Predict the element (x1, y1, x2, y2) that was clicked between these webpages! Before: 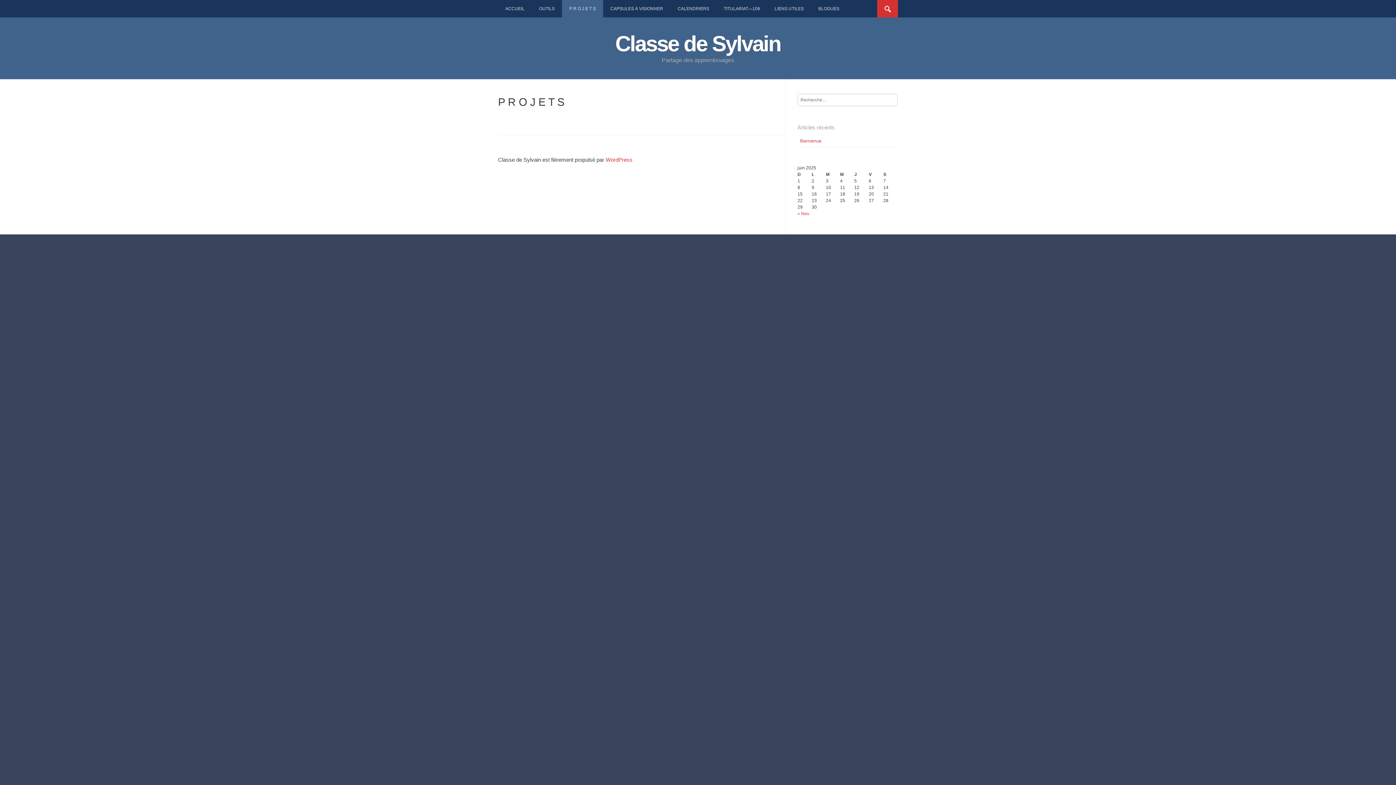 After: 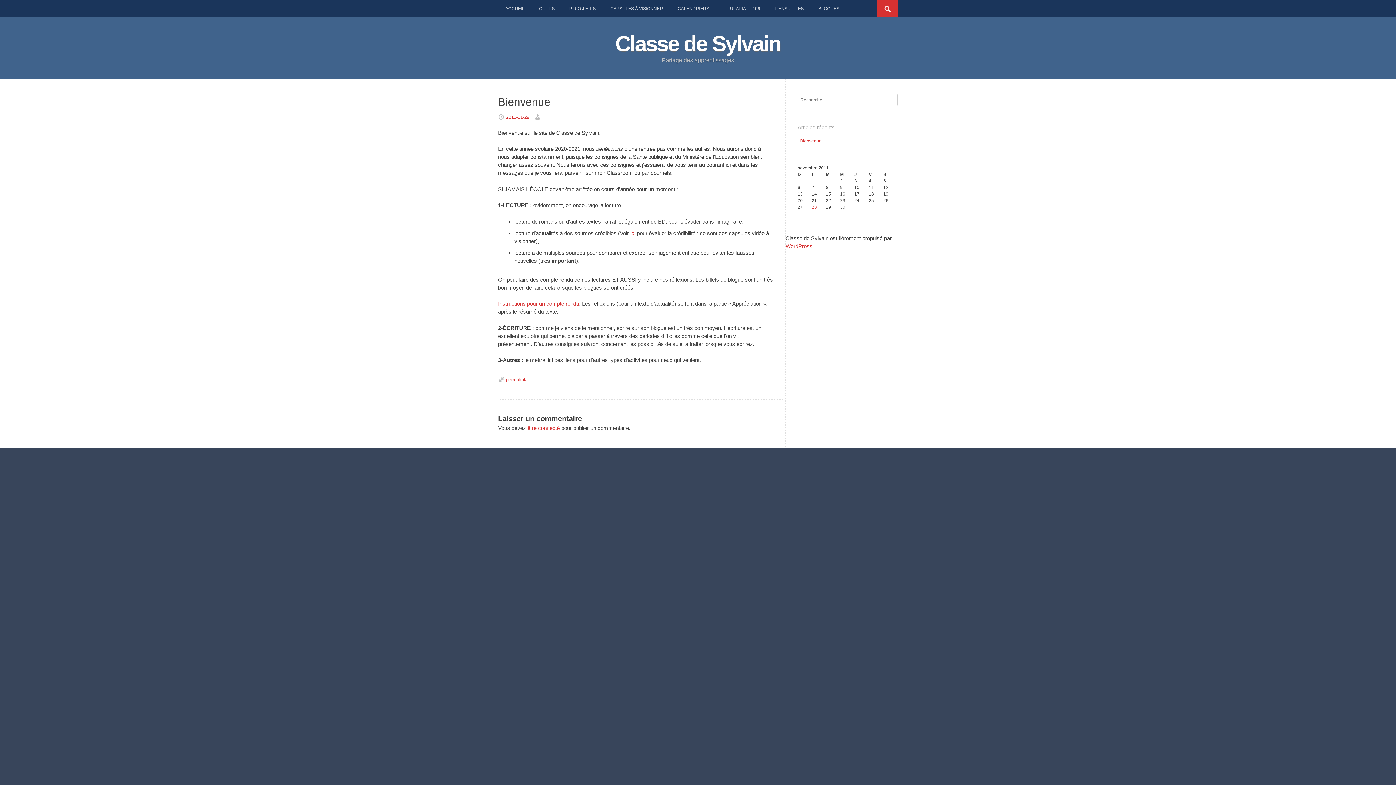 Action: bbox: (800, 138, 821, 143) label: Bienvenue